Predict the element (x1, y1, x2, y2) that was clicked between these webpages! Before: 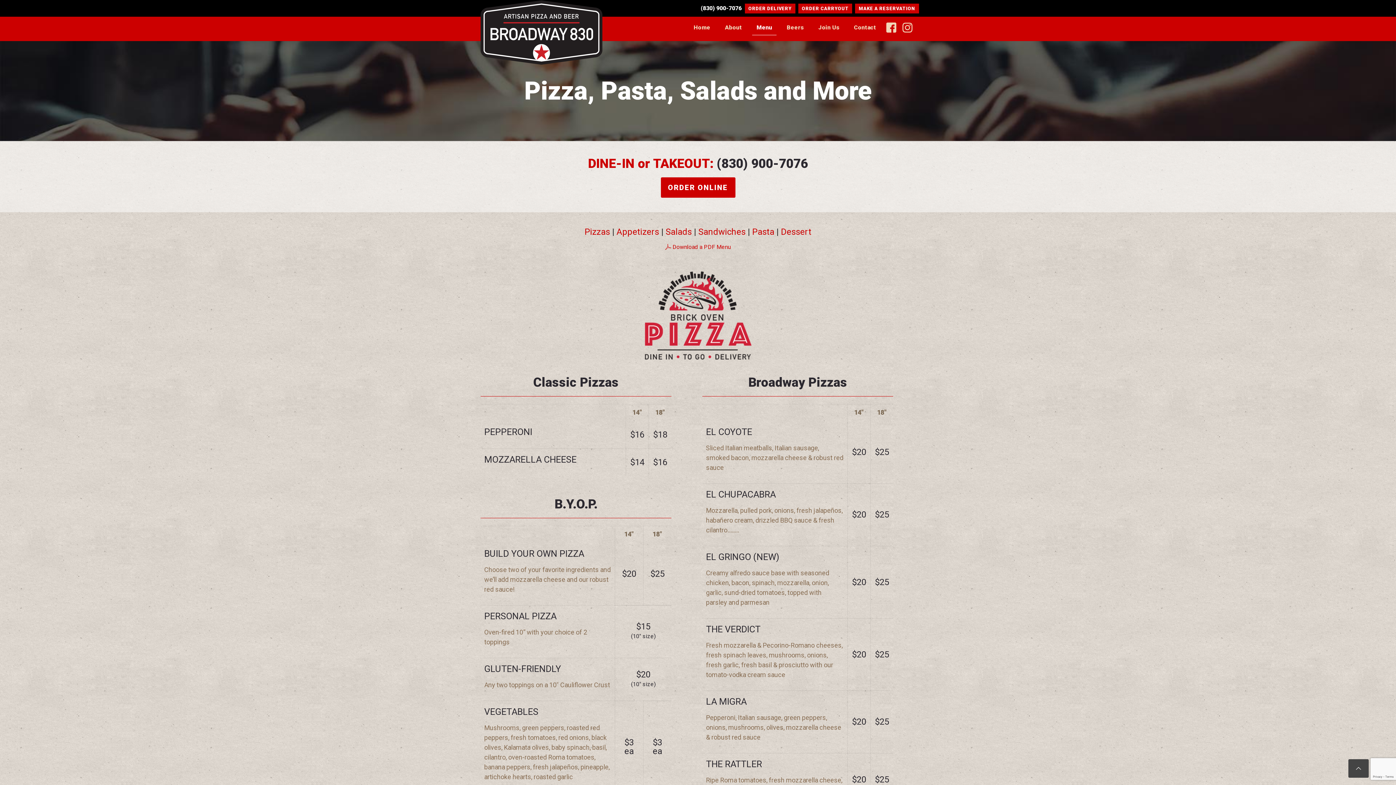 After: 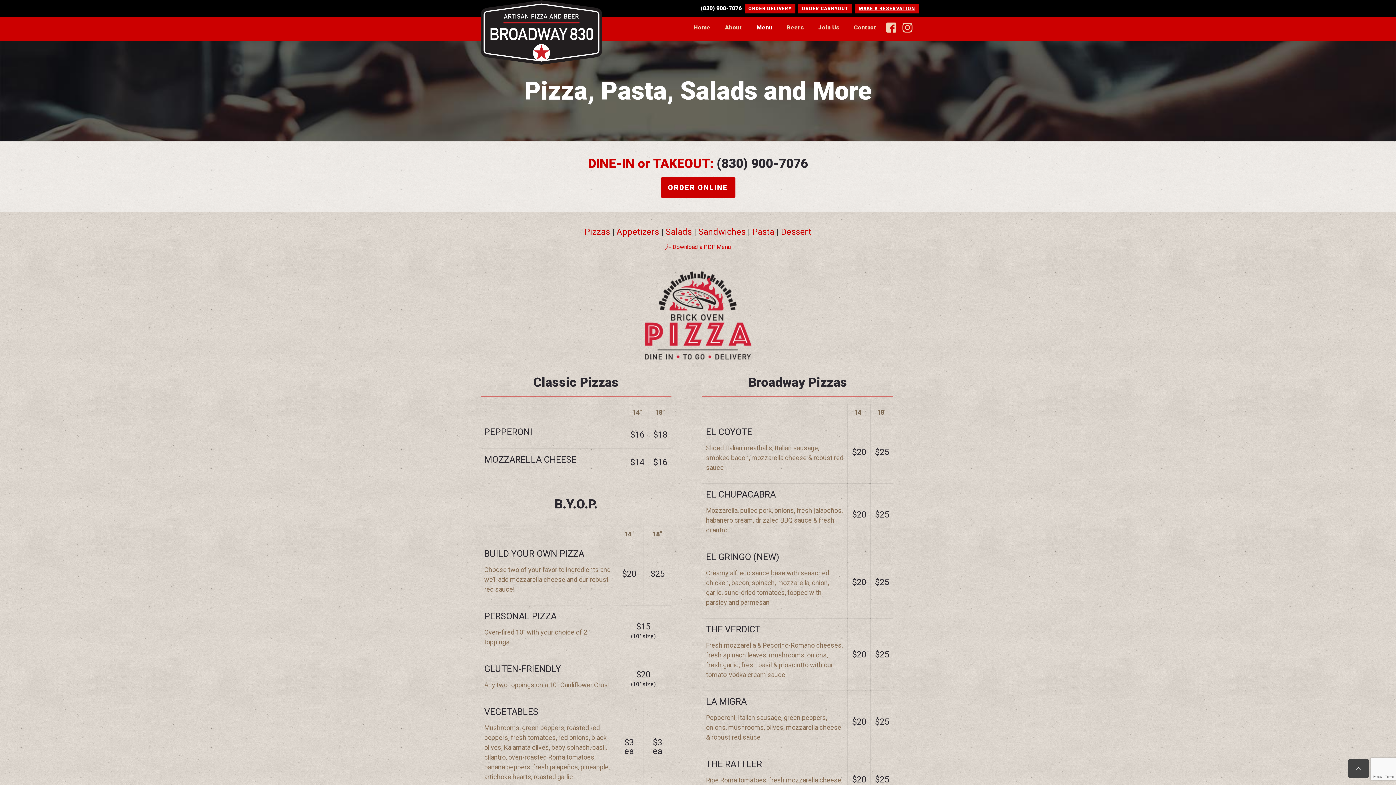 Action: label: MAKE A RESERVATION bbox: (855, 3, 919, 13)